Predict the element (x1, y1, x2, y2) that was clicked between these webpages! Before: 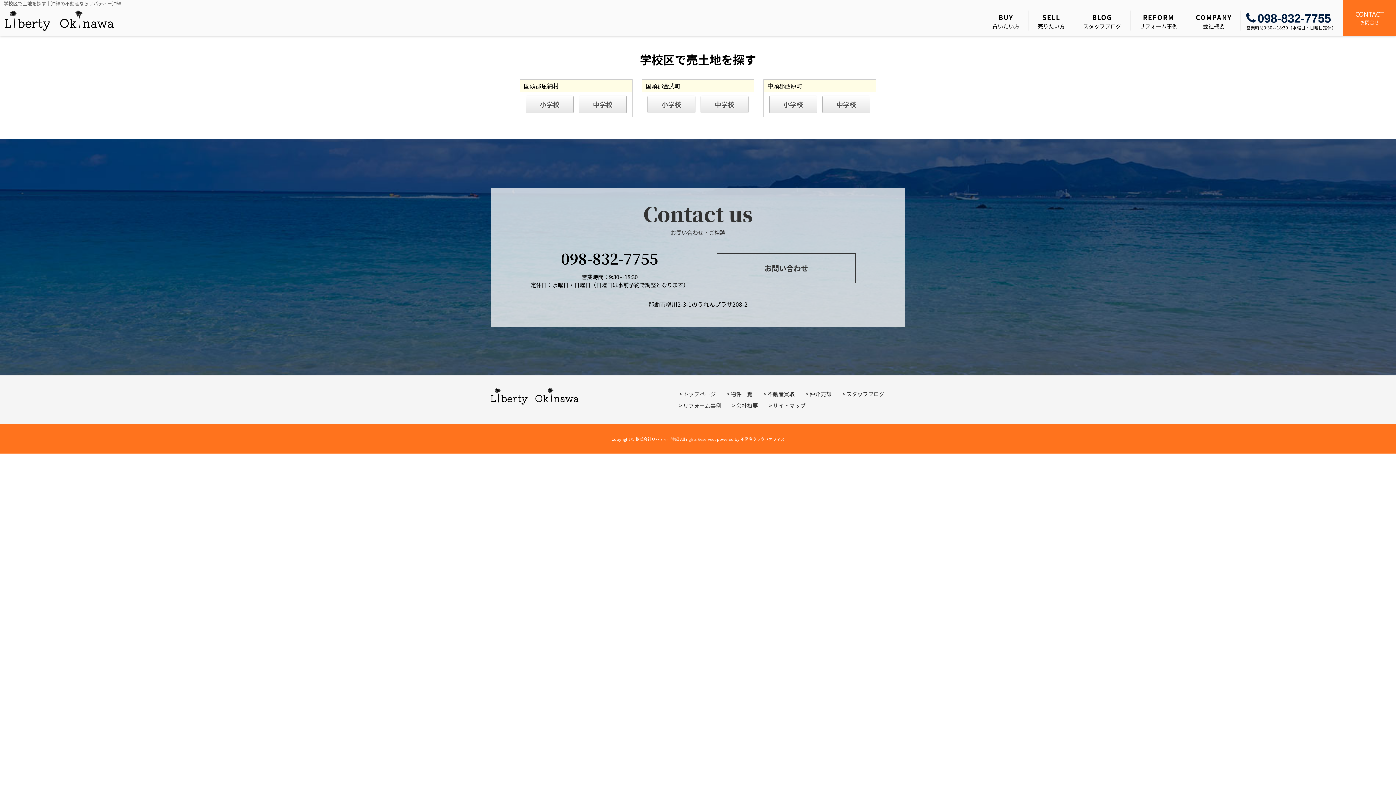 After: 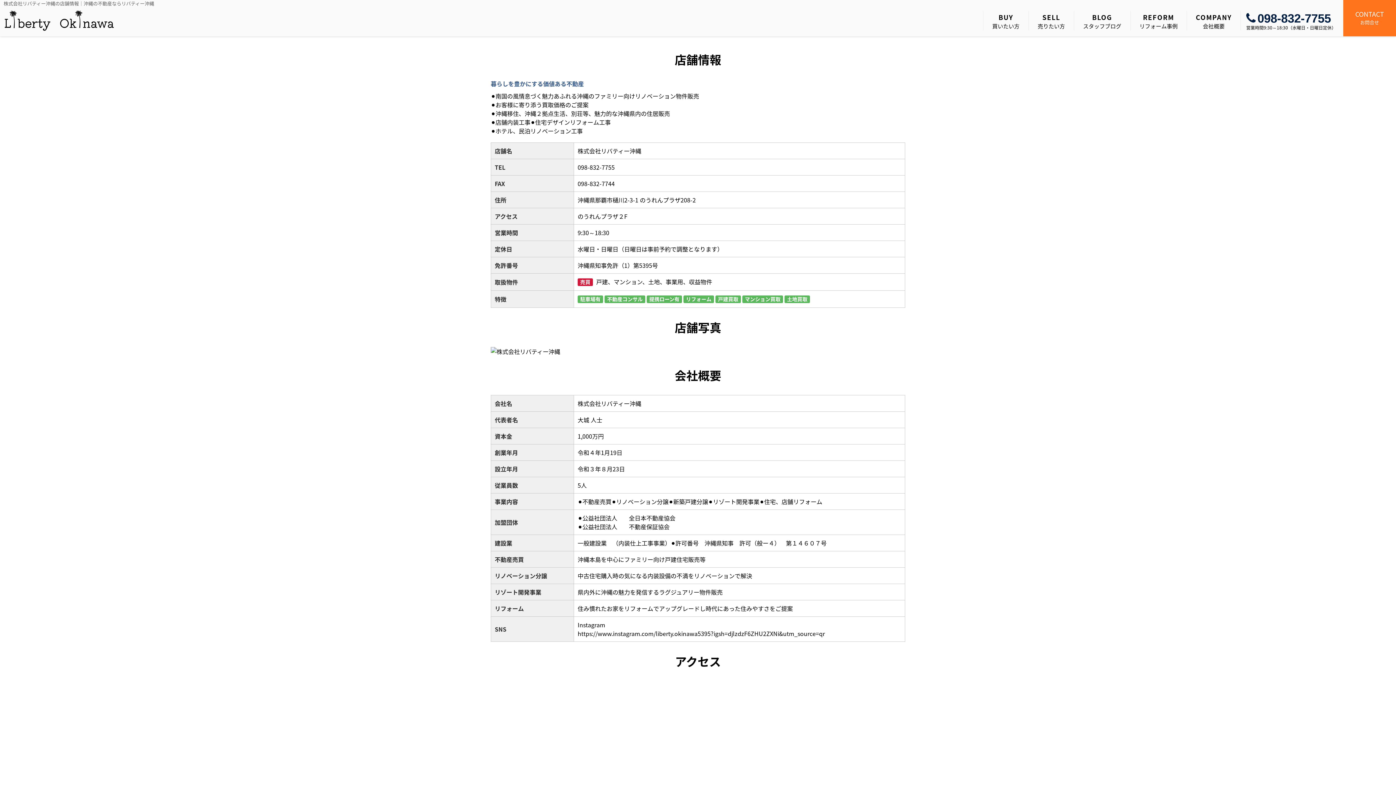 Action: bbox: (730, 400, 760, 411) label: 会社概要